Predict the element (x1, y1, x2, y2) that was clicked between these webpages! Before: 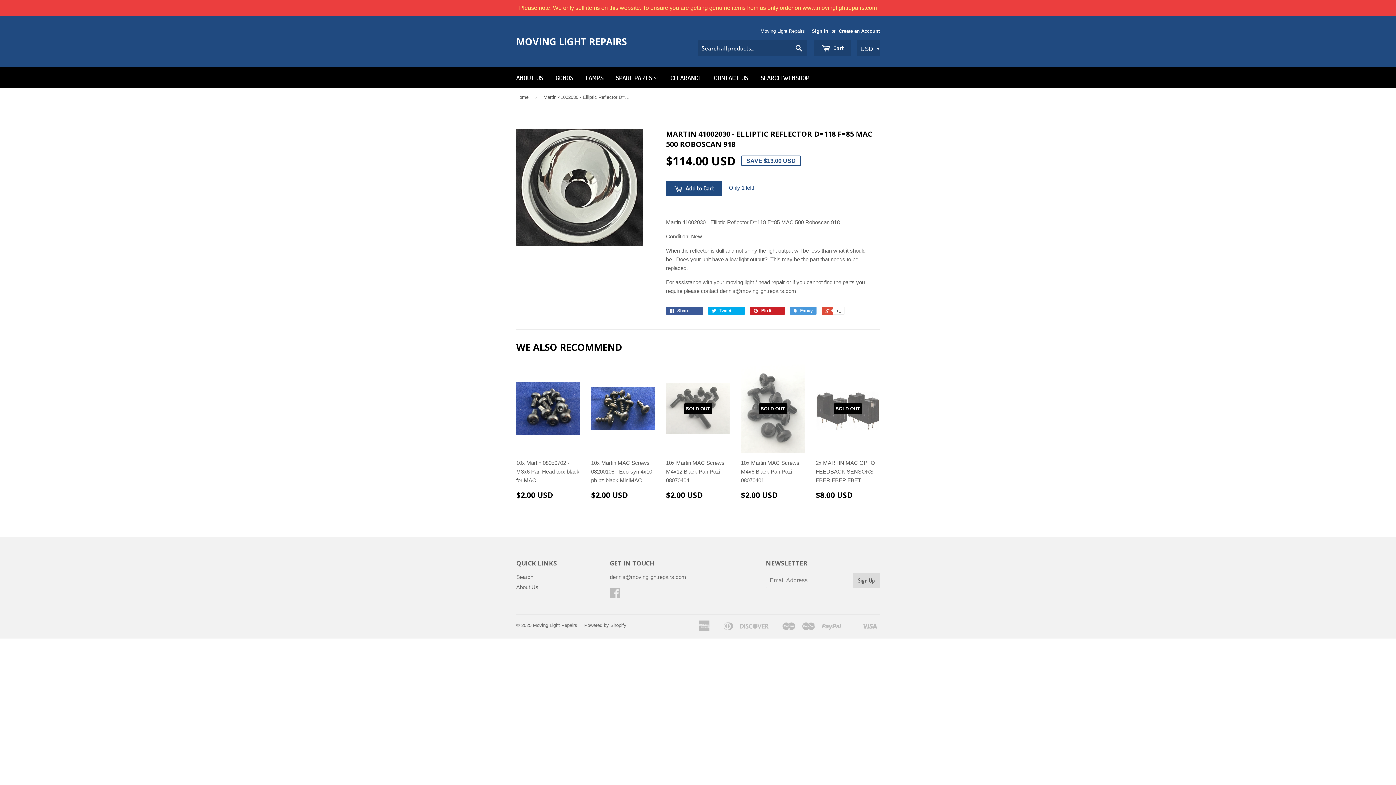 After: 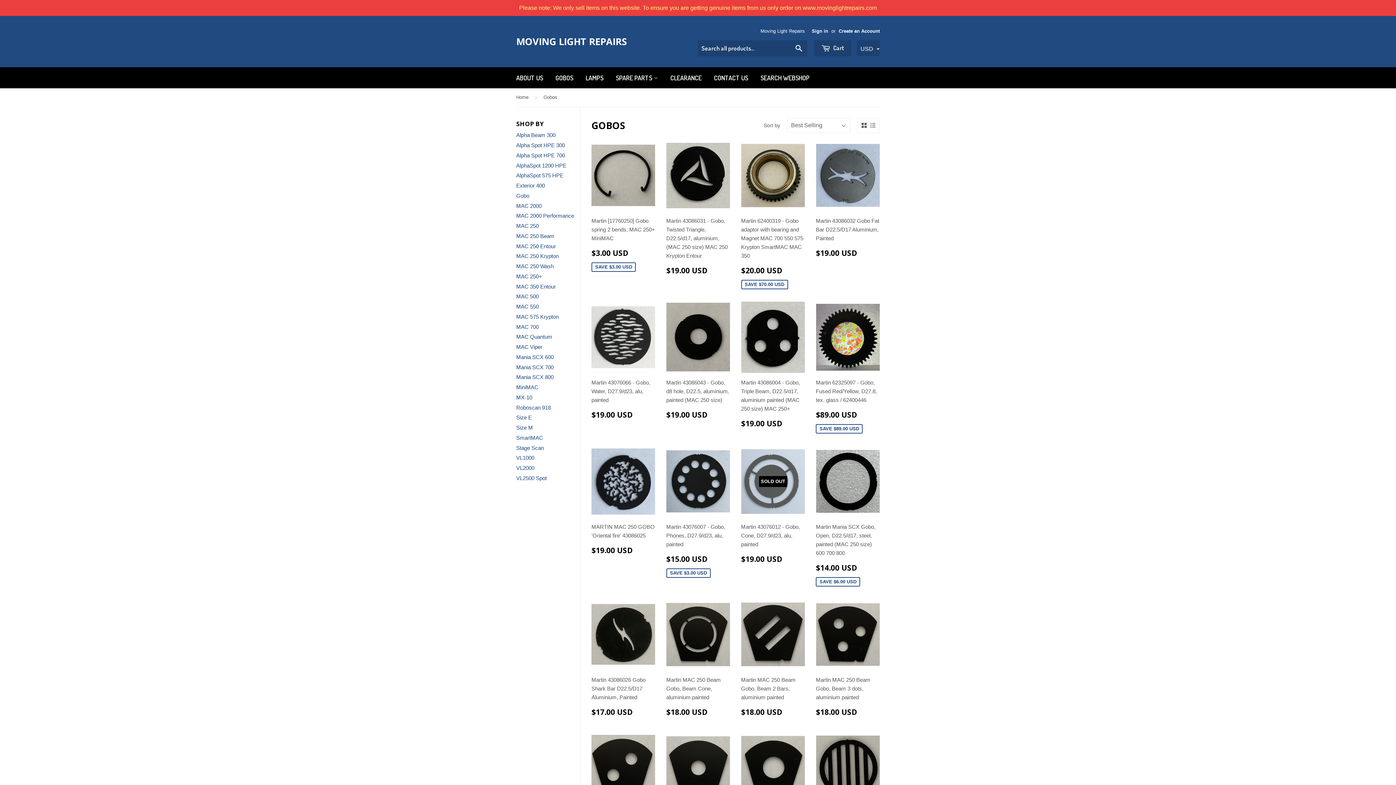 Action: bbox: (550, 67, 578, 88) label: GOBOS